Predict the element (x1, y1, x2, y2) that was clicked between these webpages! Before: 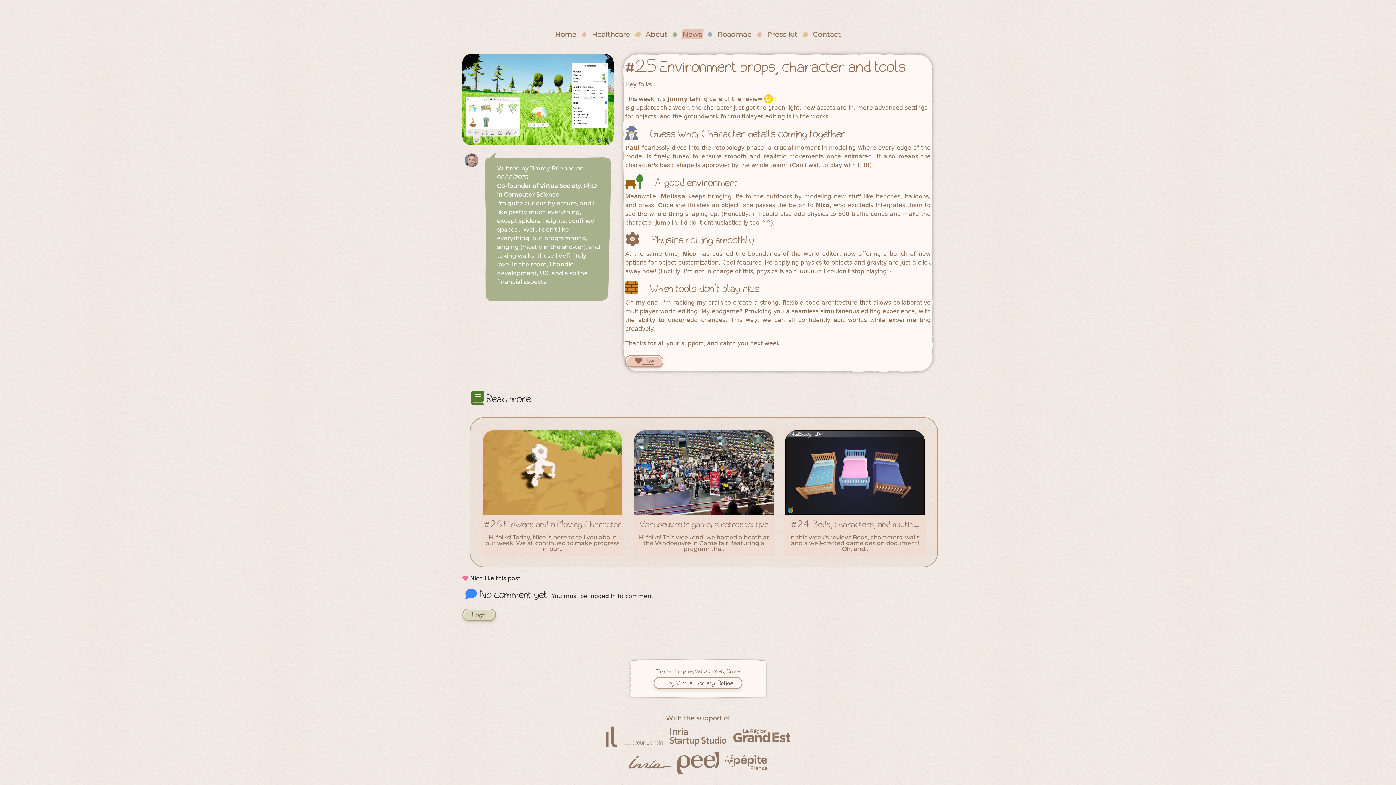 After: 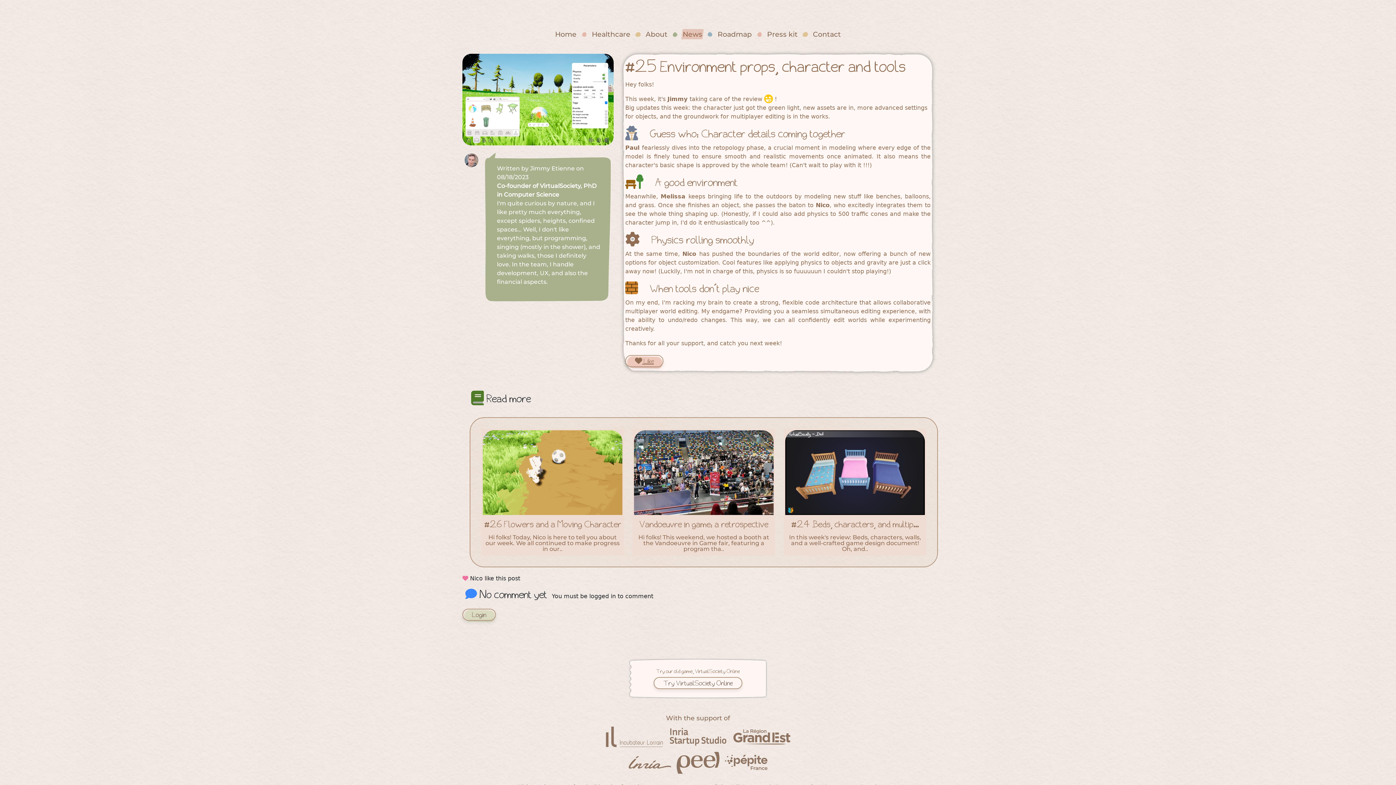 Action: bbox: (722, 759, 769, 765)